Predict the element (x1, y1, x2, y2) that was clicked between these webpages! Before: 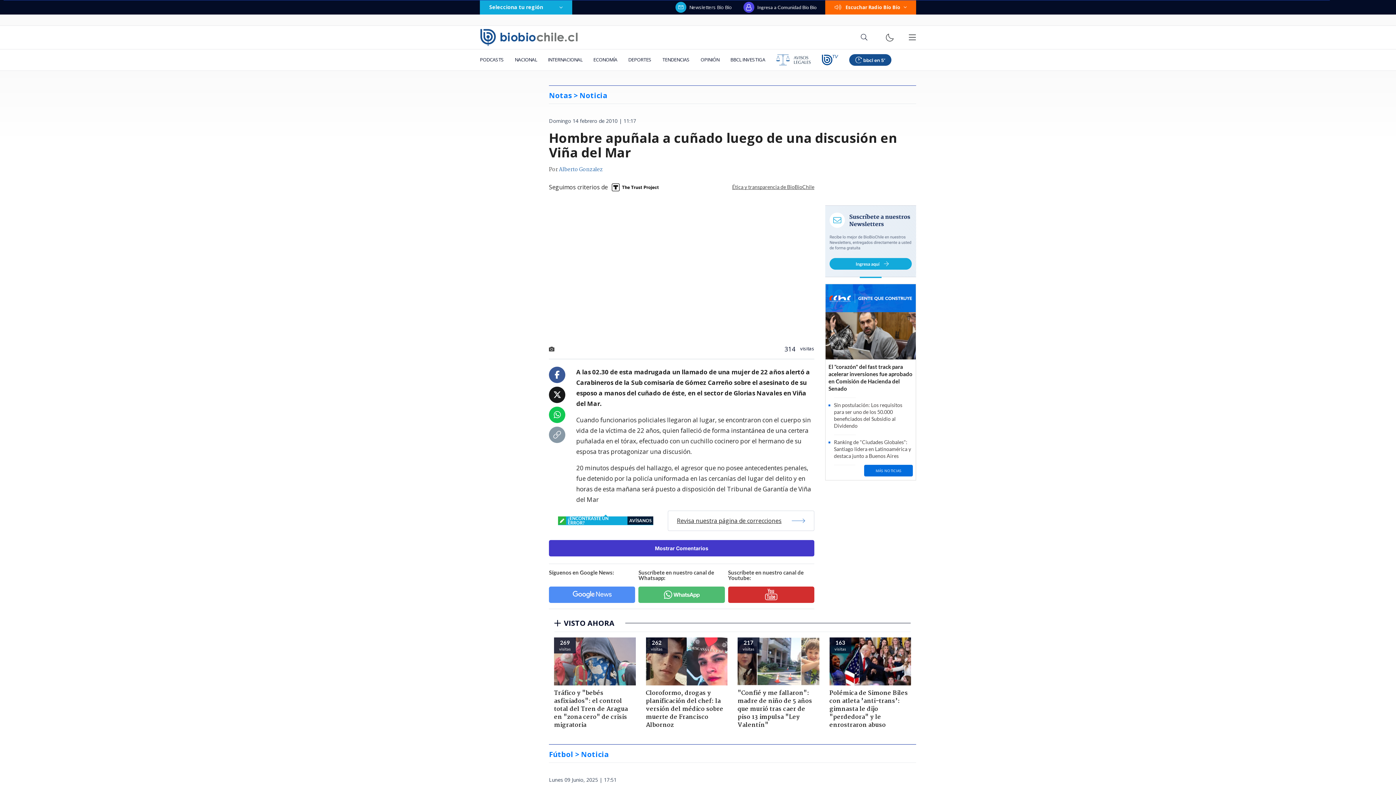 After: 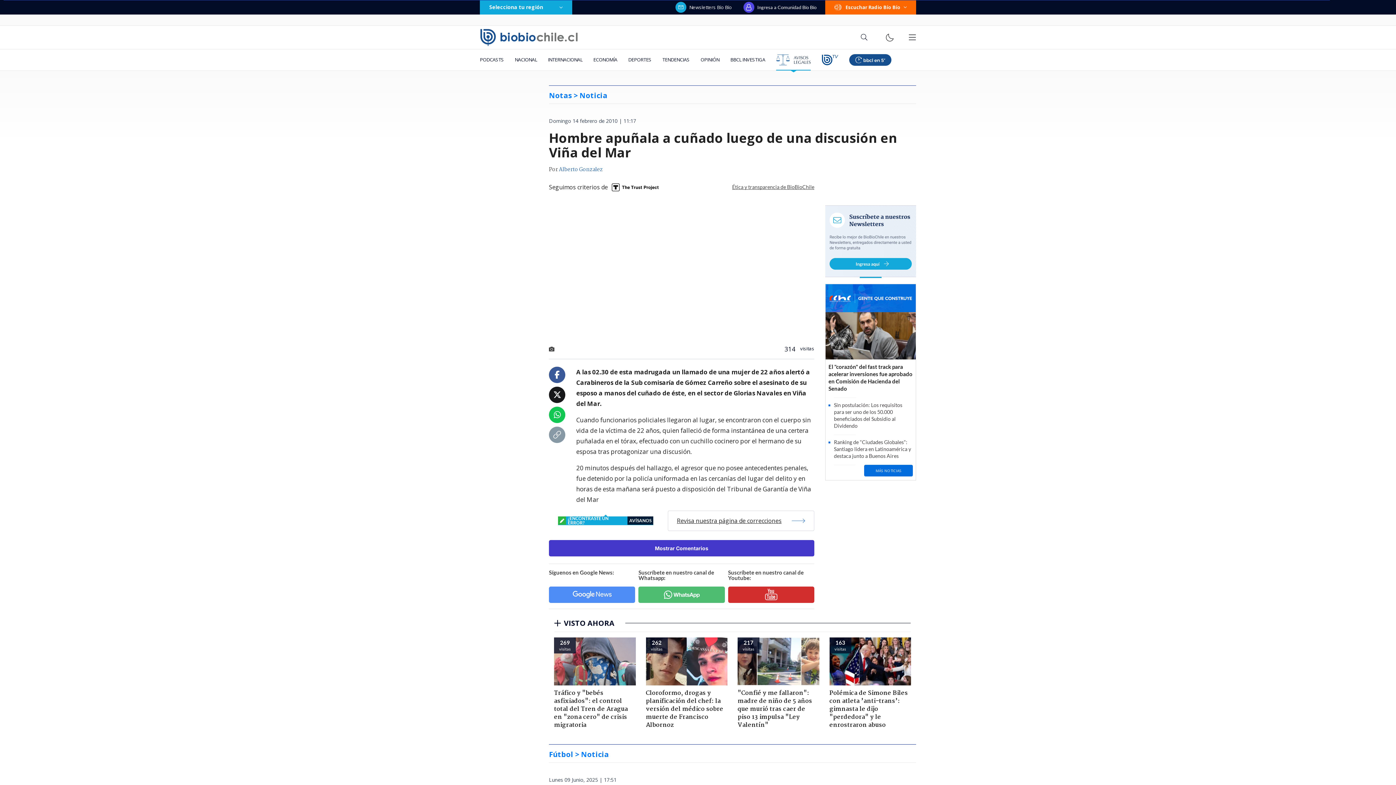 Action: bbox: (770, 49, 816, 70)